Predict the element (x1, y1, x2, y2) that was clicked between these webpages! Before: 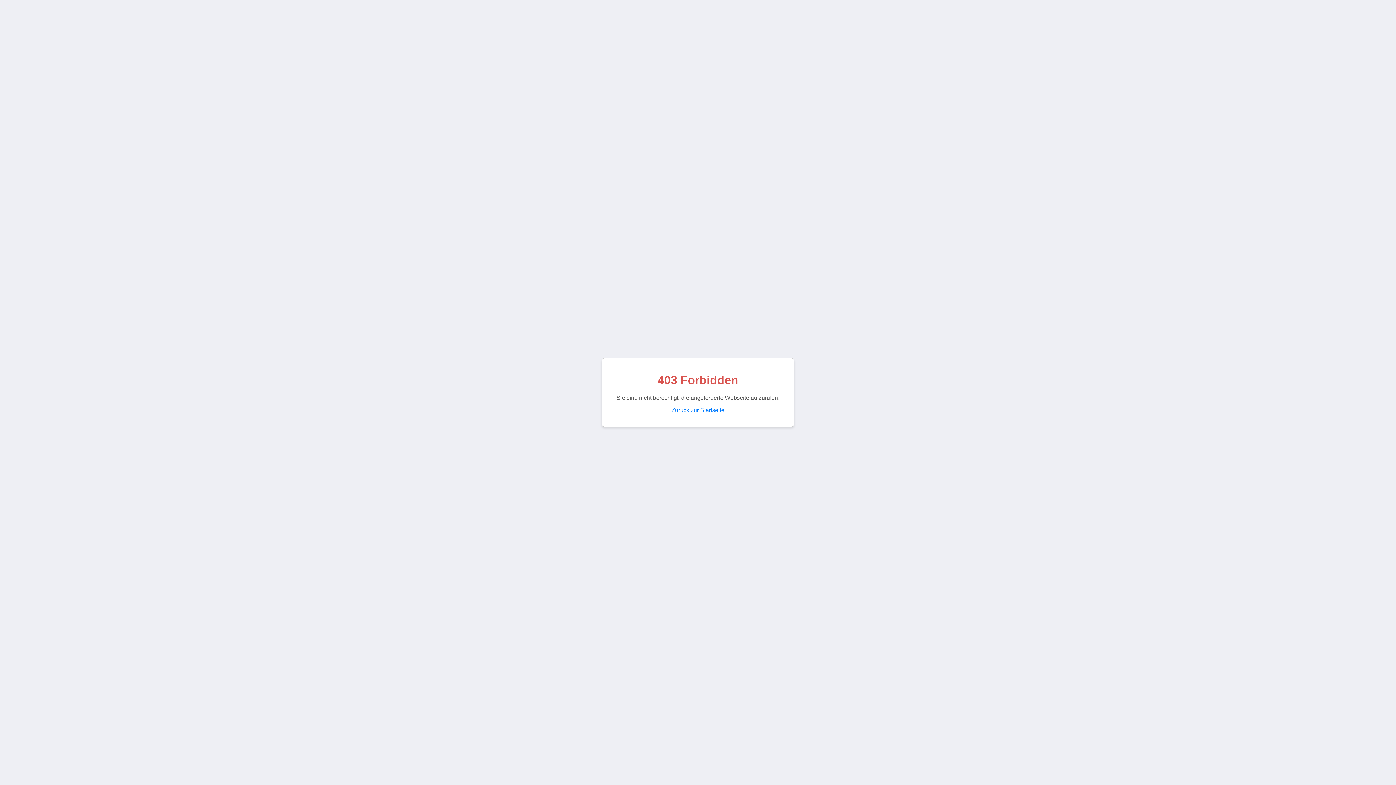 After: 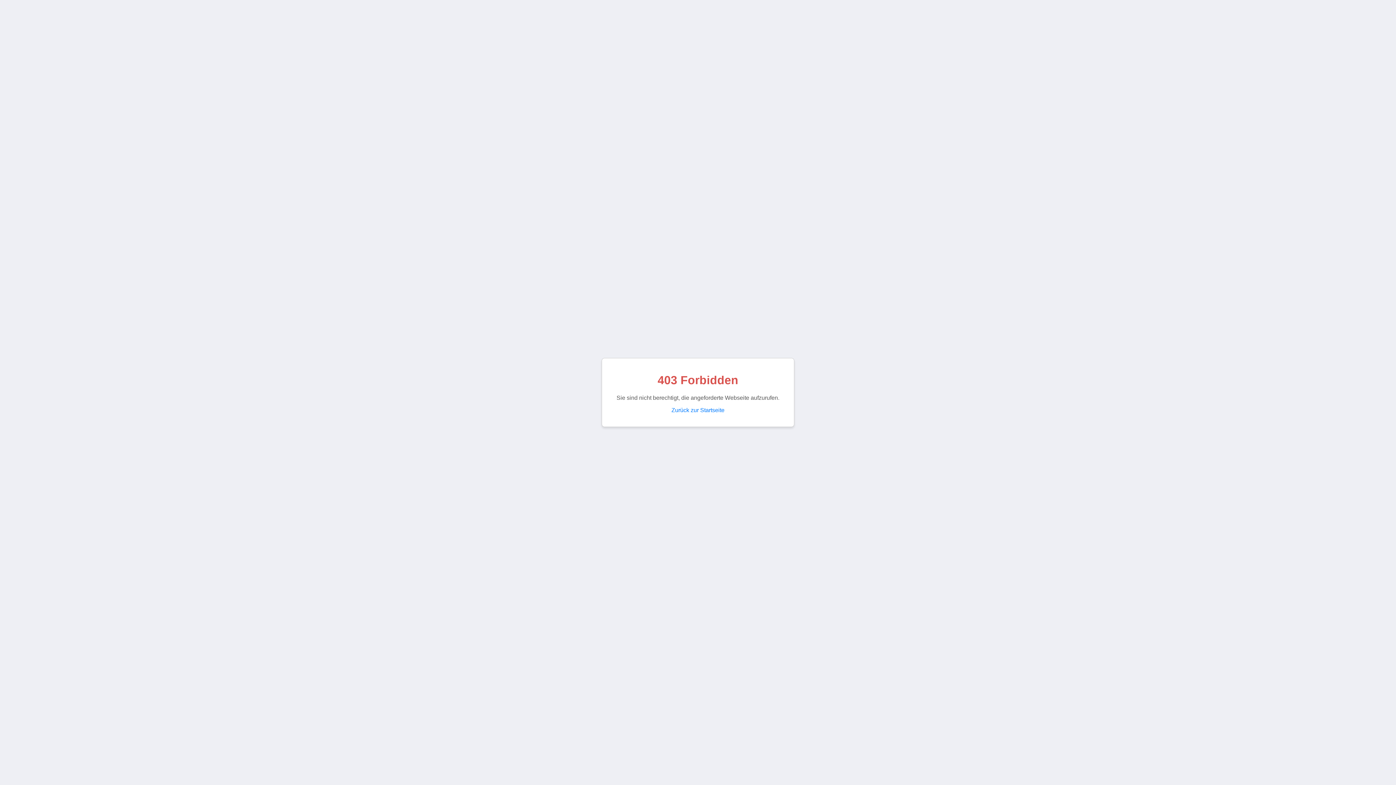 Action: label: Zurück zur Startseite bbox: (671, 407, 724, 413)